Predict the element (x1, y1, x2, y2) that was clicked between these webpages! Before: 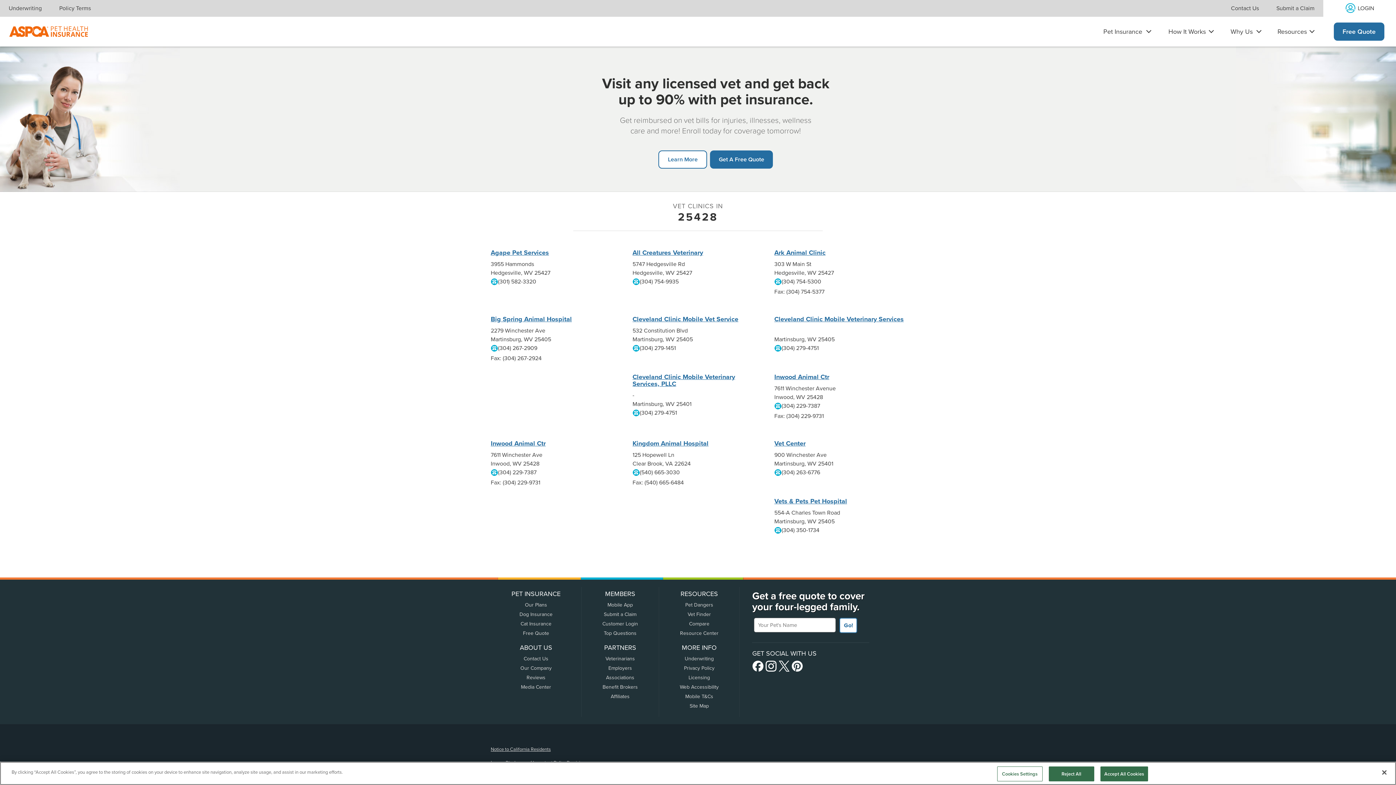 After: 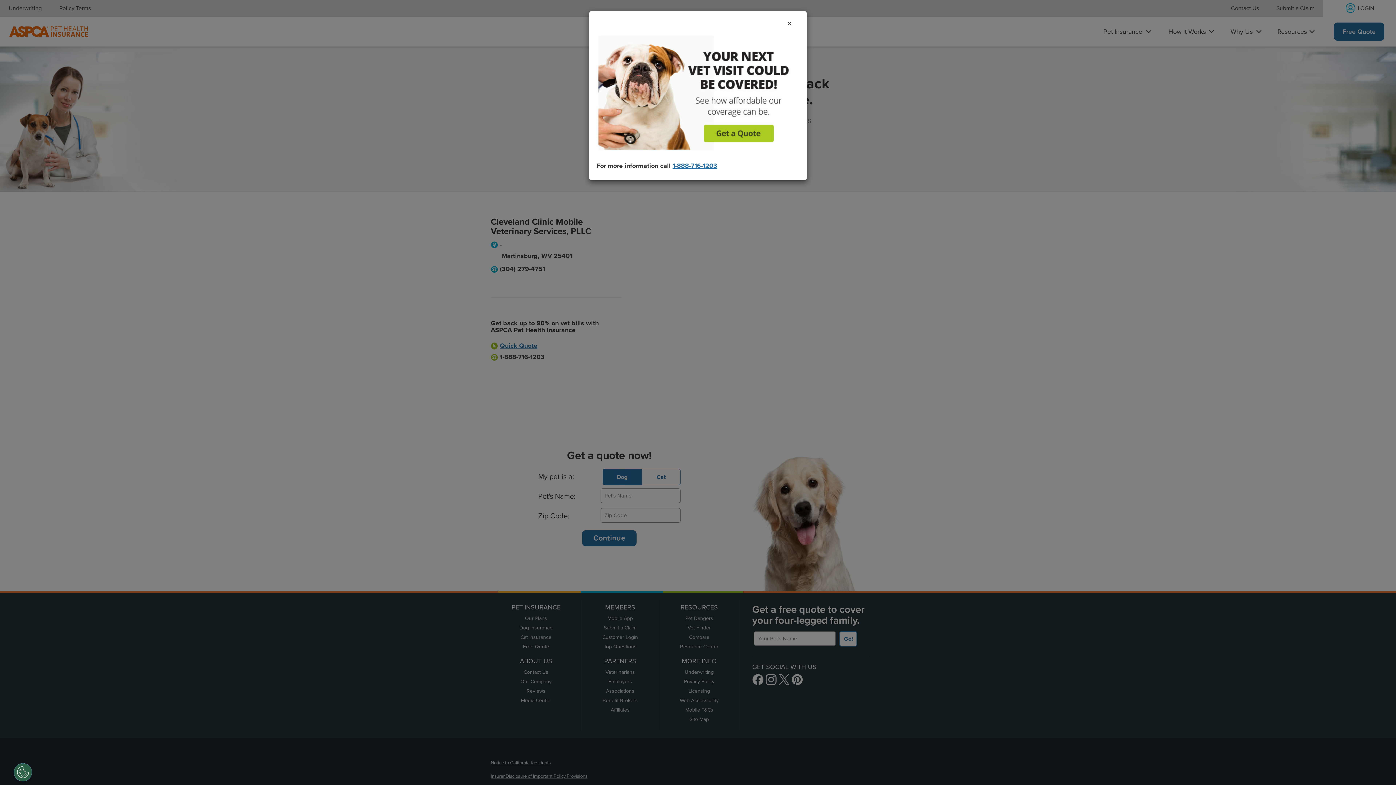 Action: label: Cleveland Clinic Mobile Veterinary Services, PLLC bbox: (632, 373, 735, 388)